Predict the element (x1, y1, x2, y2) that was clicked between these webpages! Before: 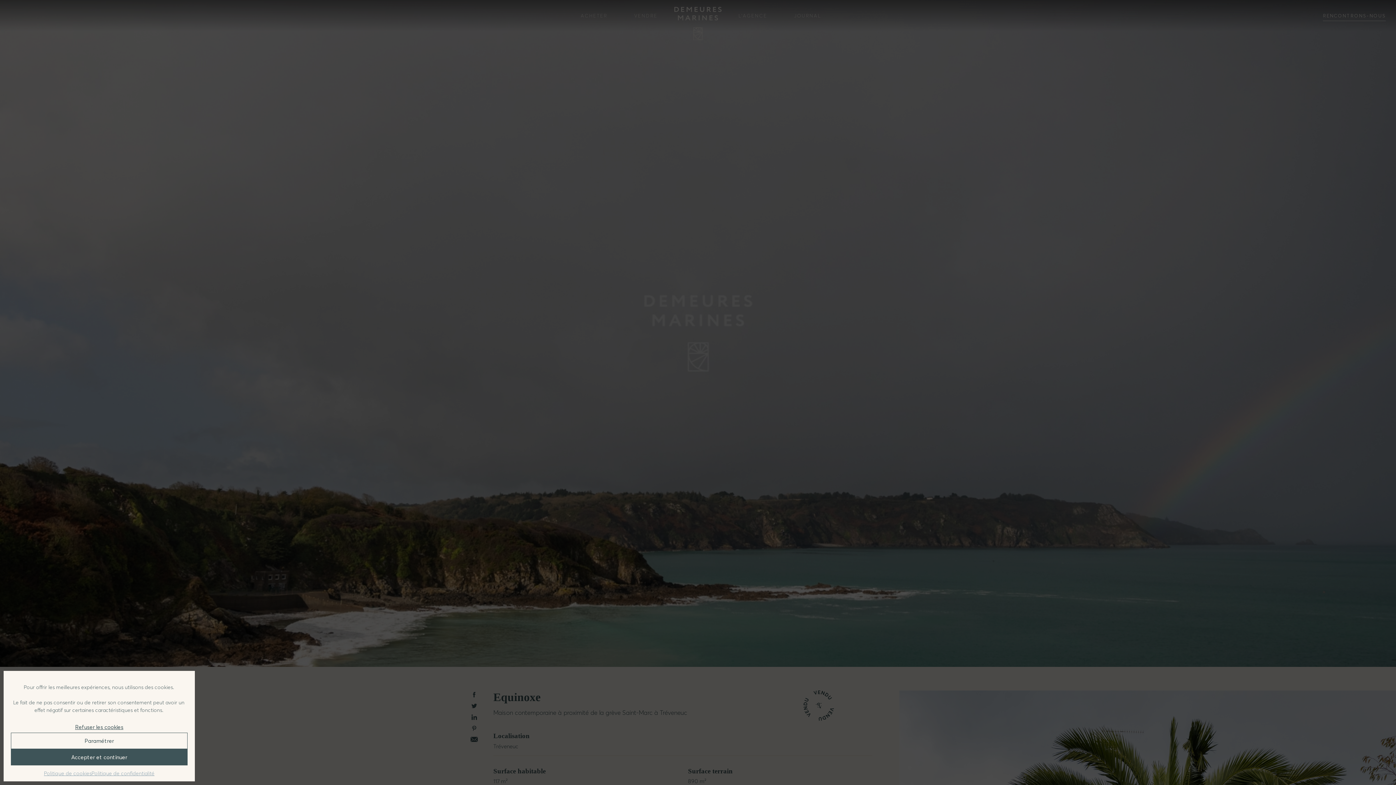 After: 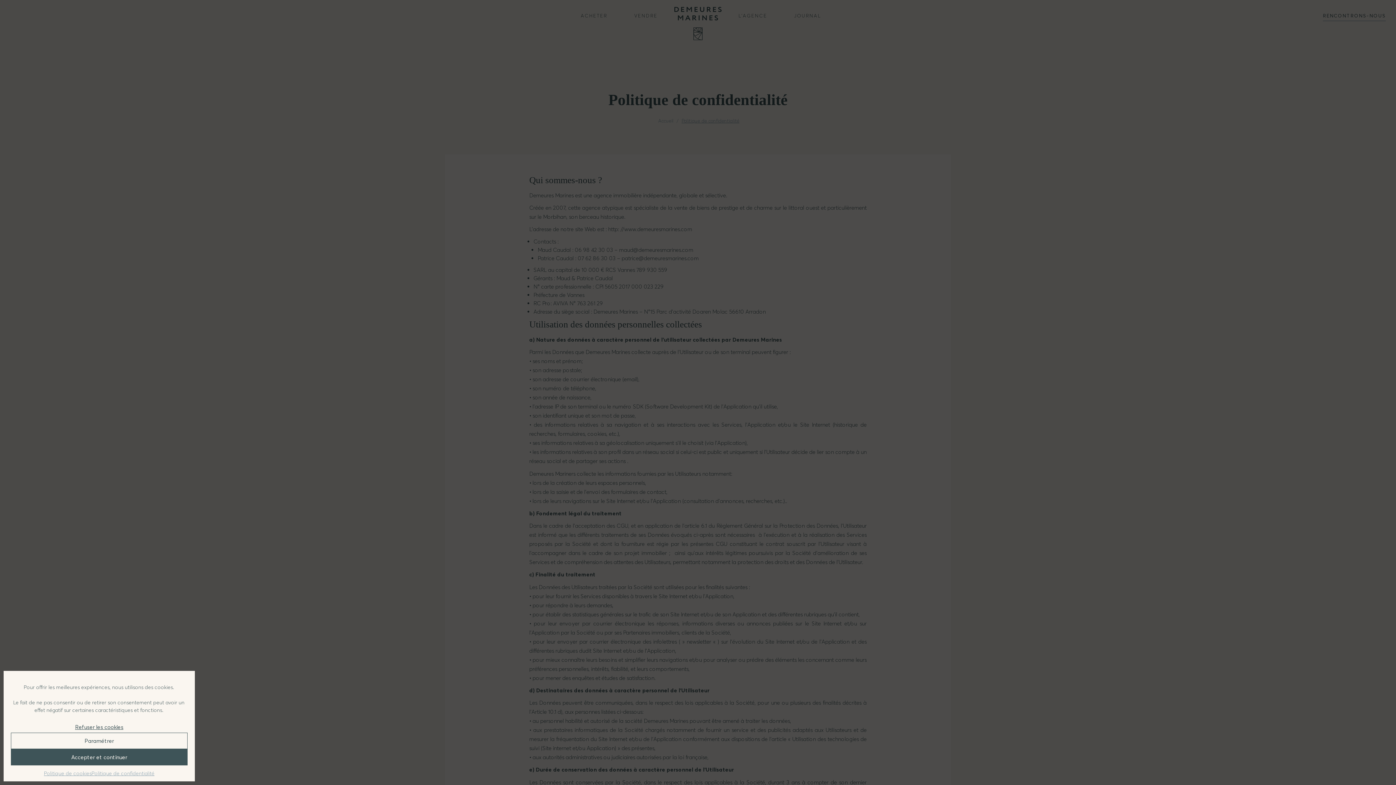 Action: label: Politique de confidentialité bbox: (91, 771, 154, 776)